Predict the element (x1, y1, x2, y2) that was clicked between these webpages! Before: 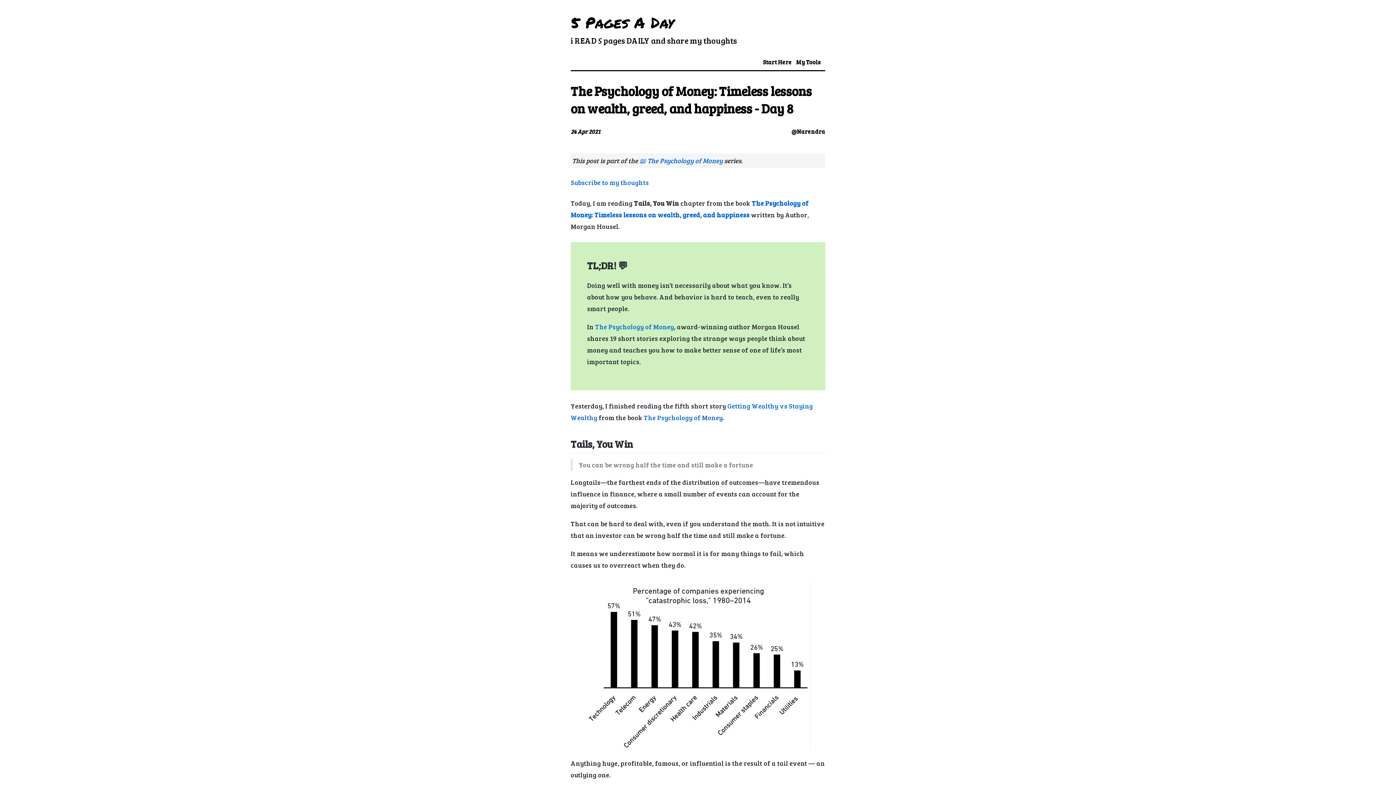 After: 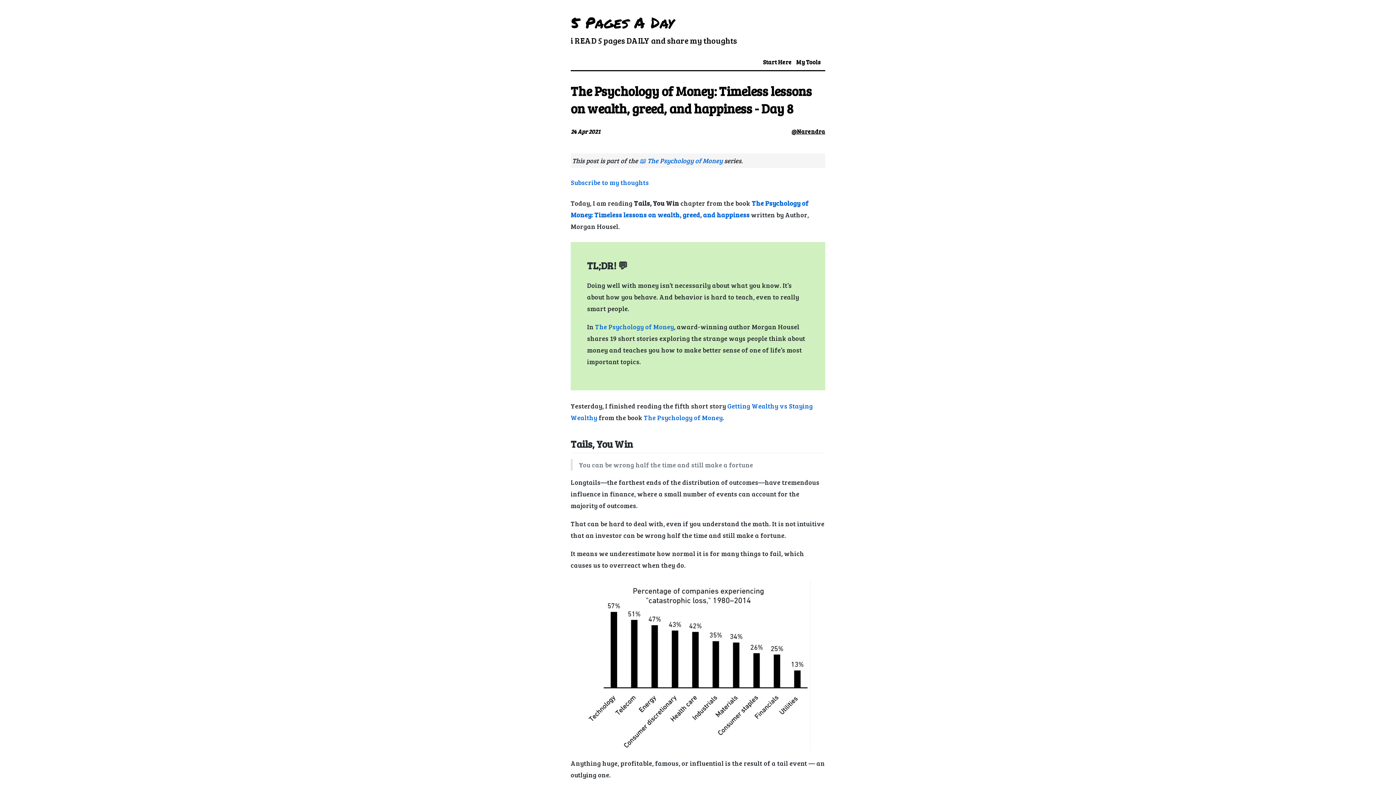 Action: bbox: (791, 127, 825, 135) label: @Narendra